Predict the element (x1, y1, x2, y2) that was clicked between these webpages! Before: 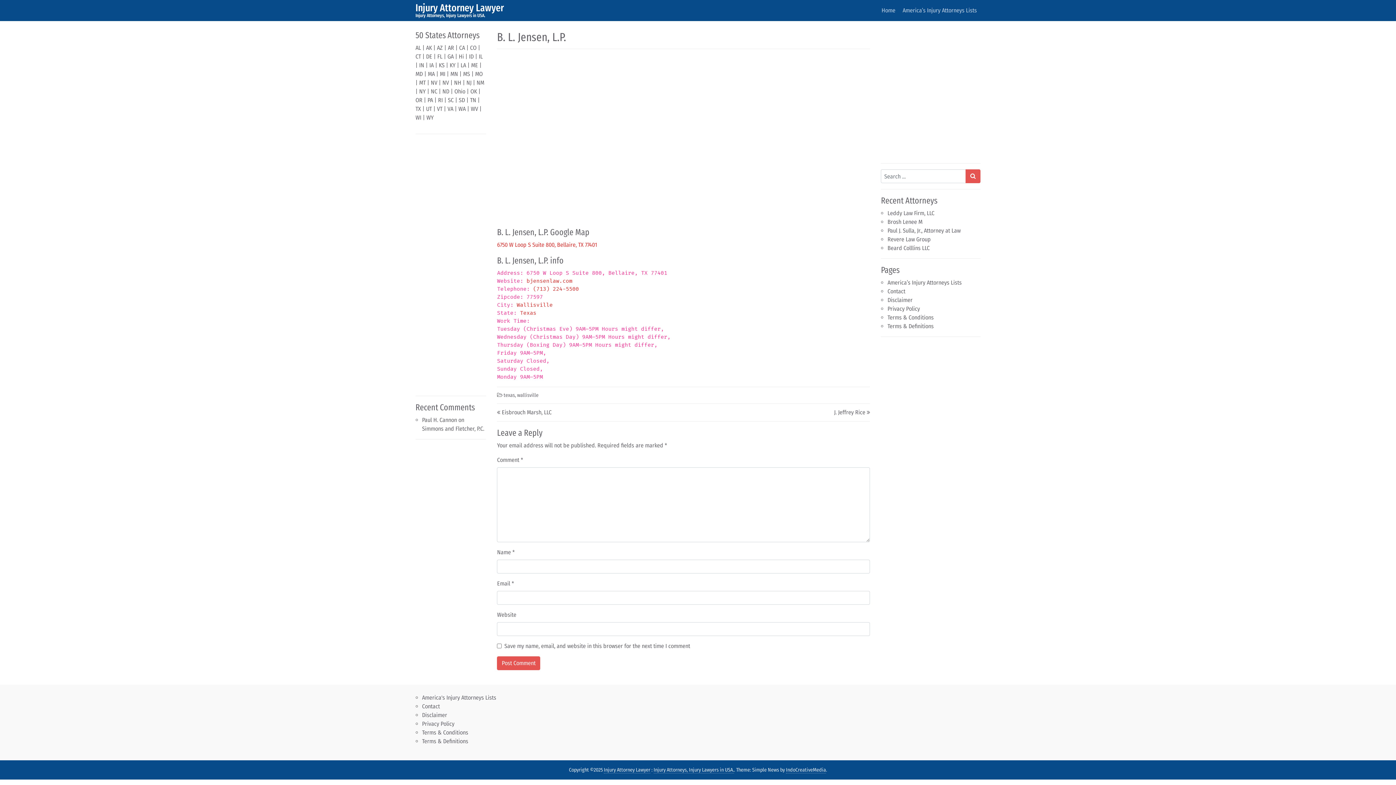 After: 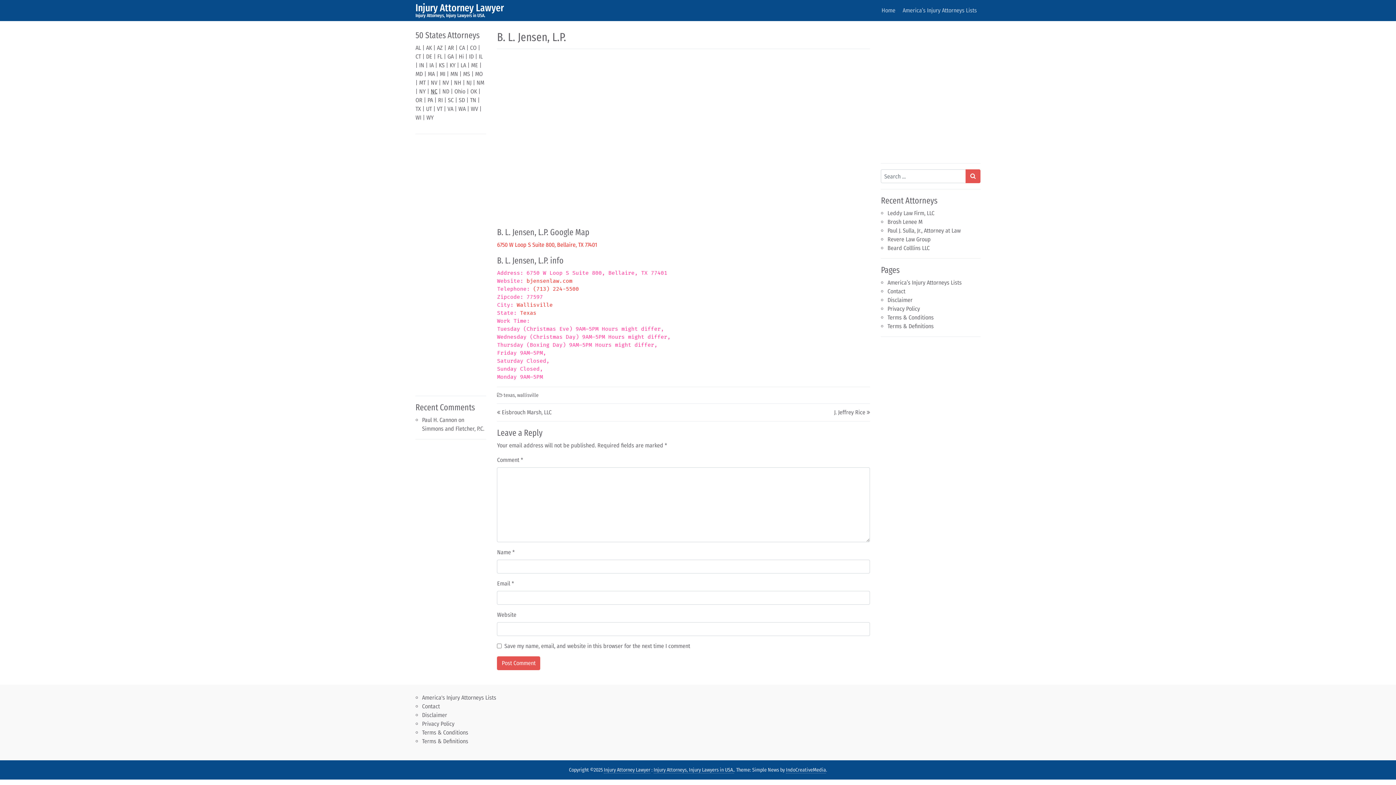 Action: label: NC bbox: (430, 88, 437, 94)